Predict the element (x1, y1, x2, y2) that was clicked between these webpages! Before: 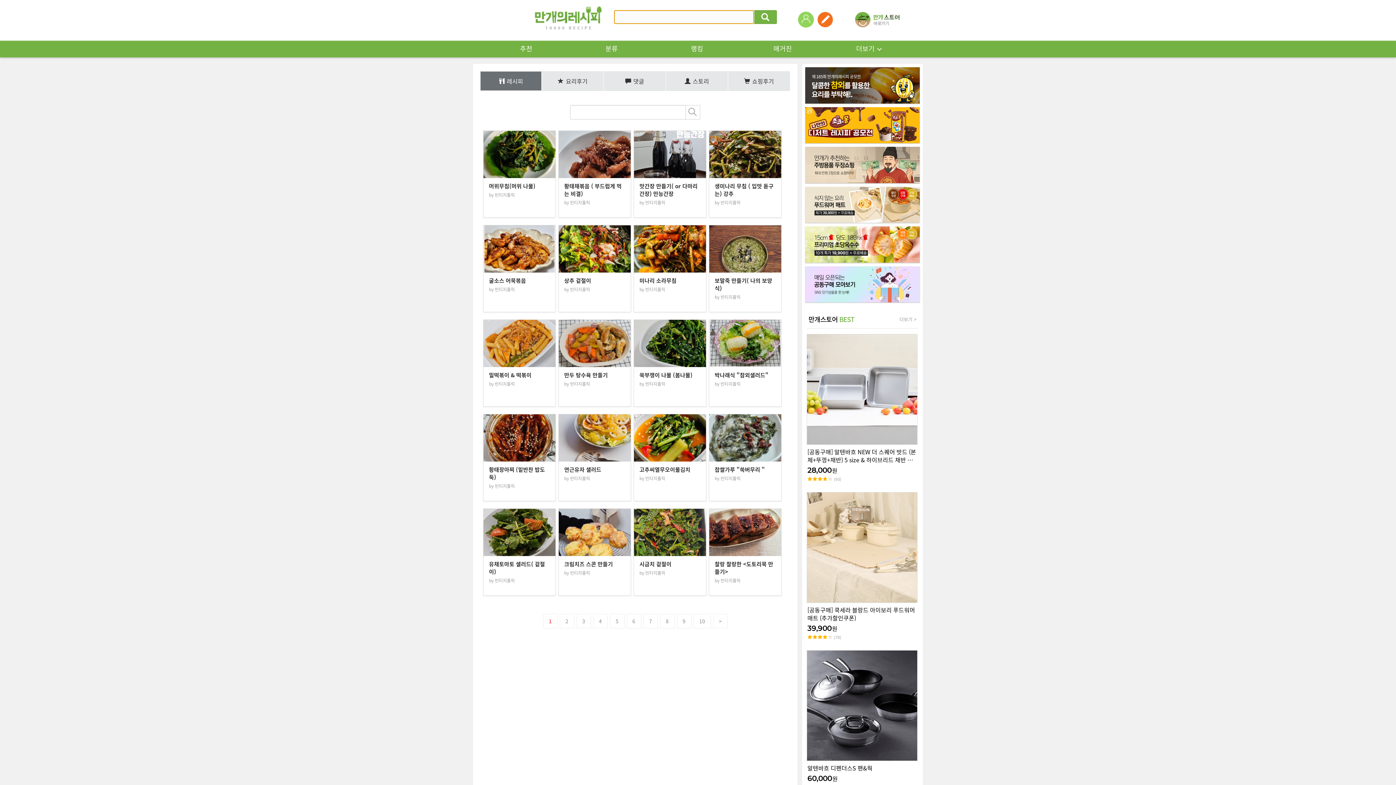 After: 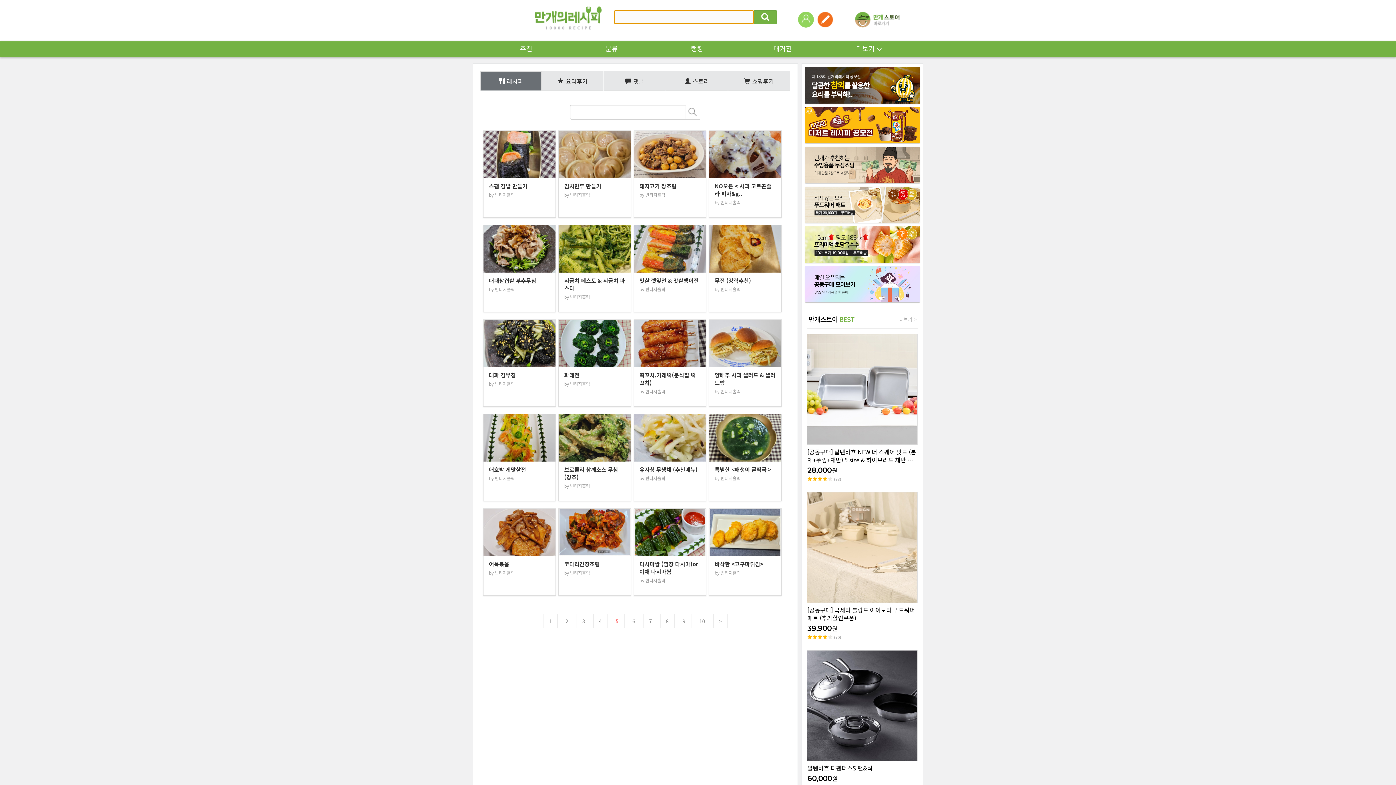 Action: bbox: (610, 614, 624, 628) label: 5